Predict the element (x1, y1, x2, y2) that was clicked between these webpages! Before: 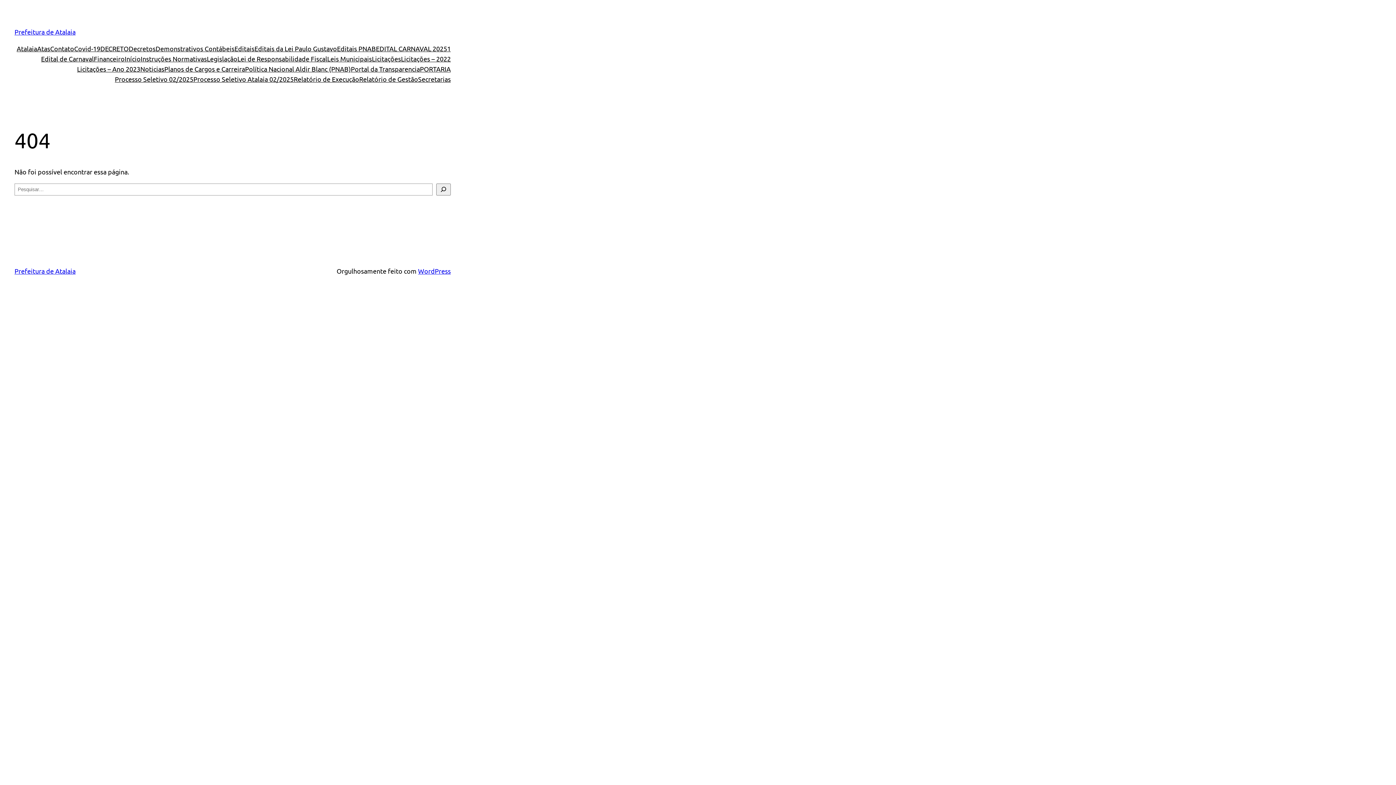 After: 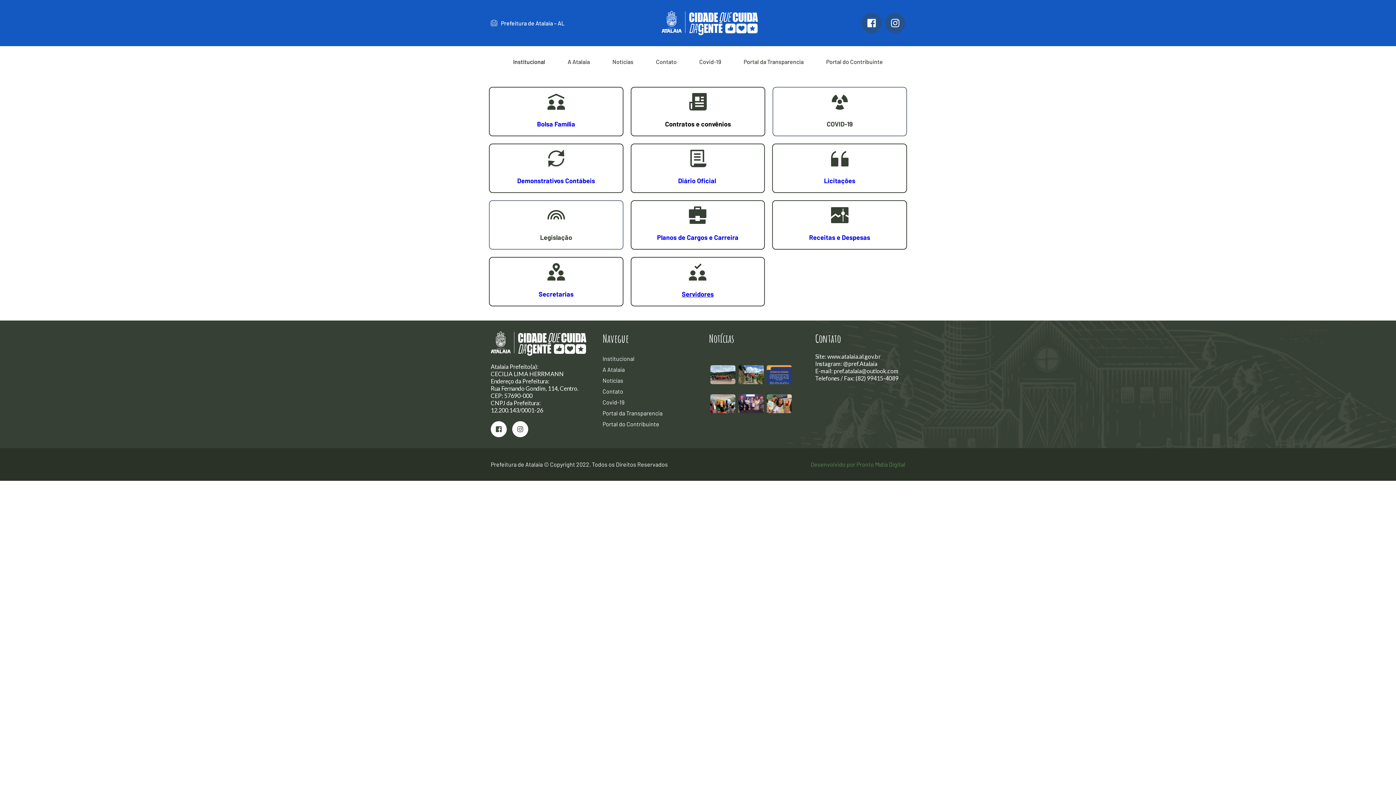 Action: bbox: (350, 64, 420, 74) label: Portal da Transparencia